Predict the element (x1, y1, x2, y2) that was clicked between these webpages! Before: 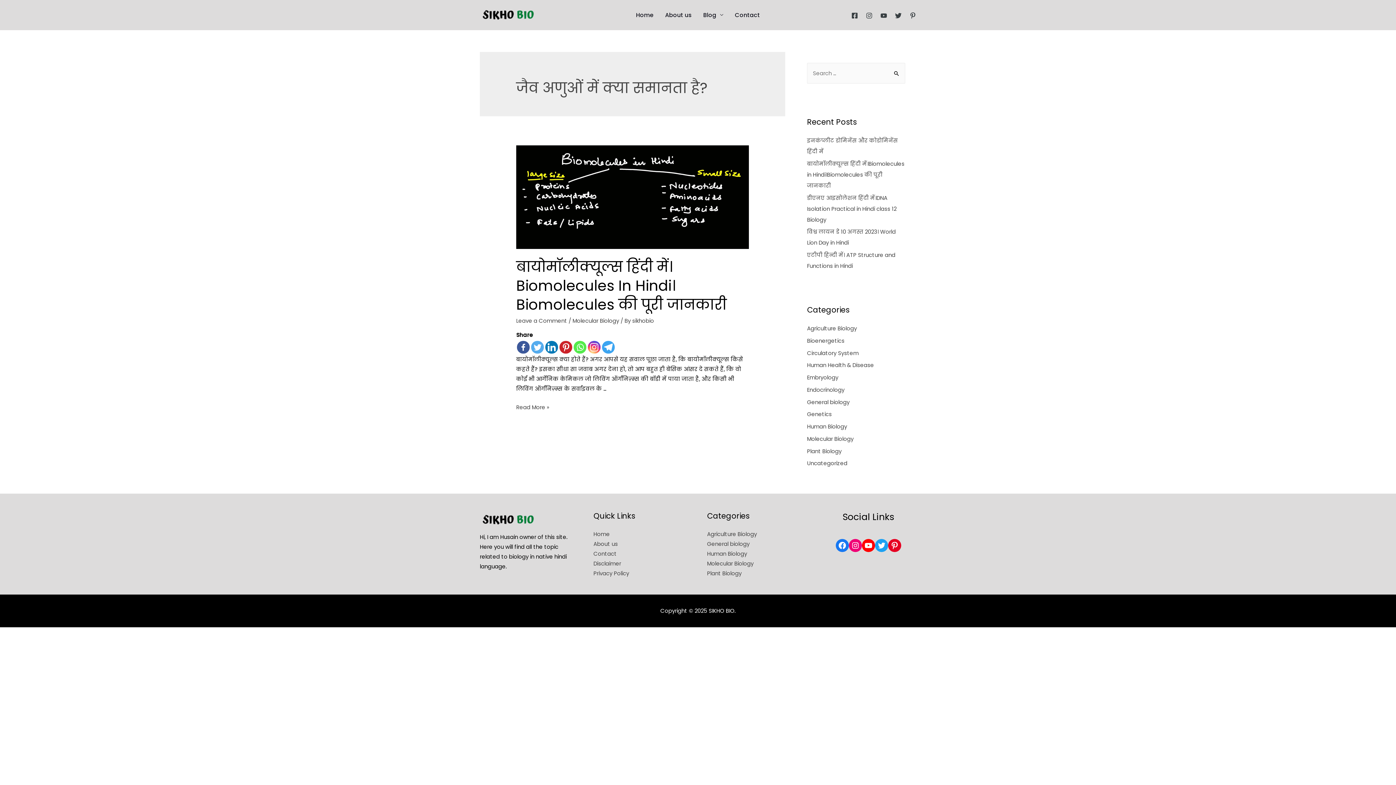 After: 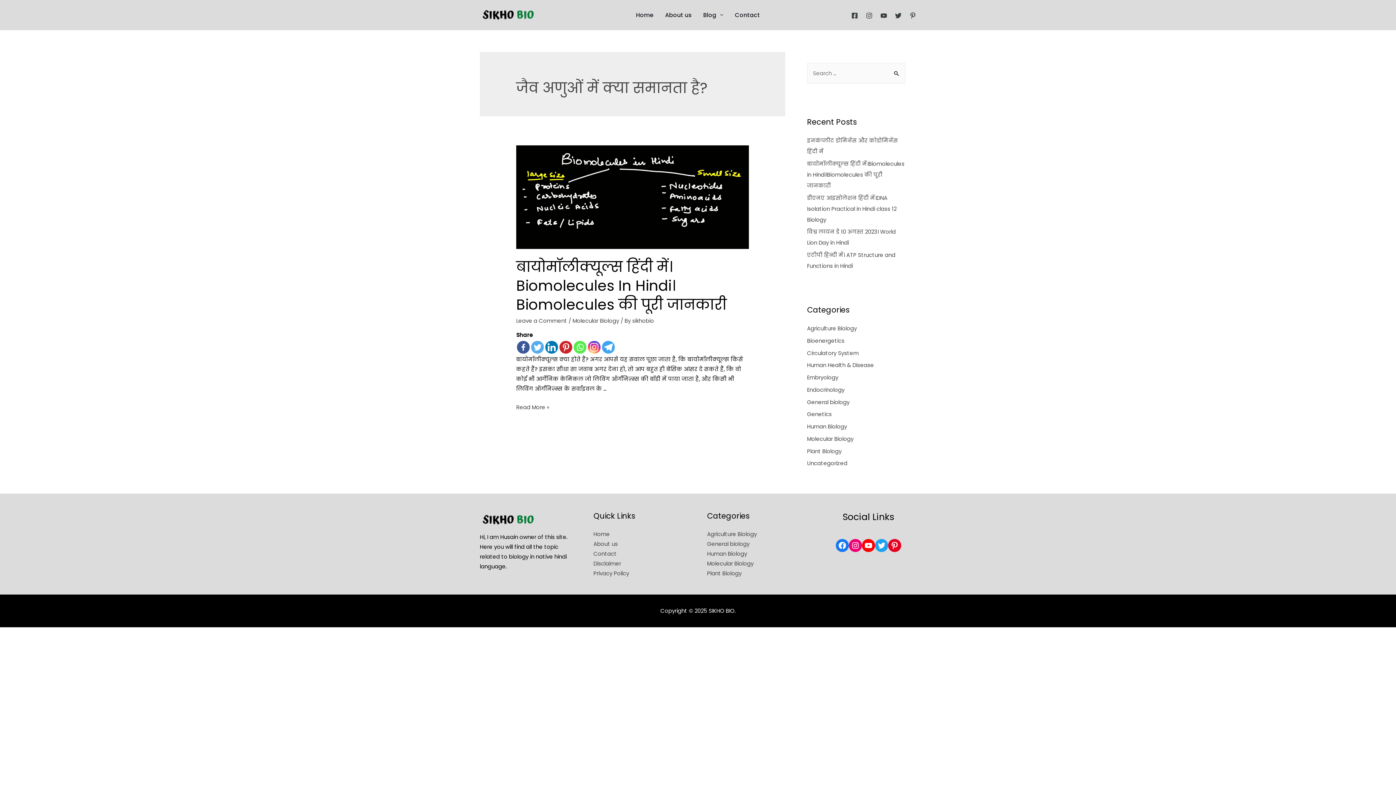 Action: bbox: (545, 340, 558, 353)